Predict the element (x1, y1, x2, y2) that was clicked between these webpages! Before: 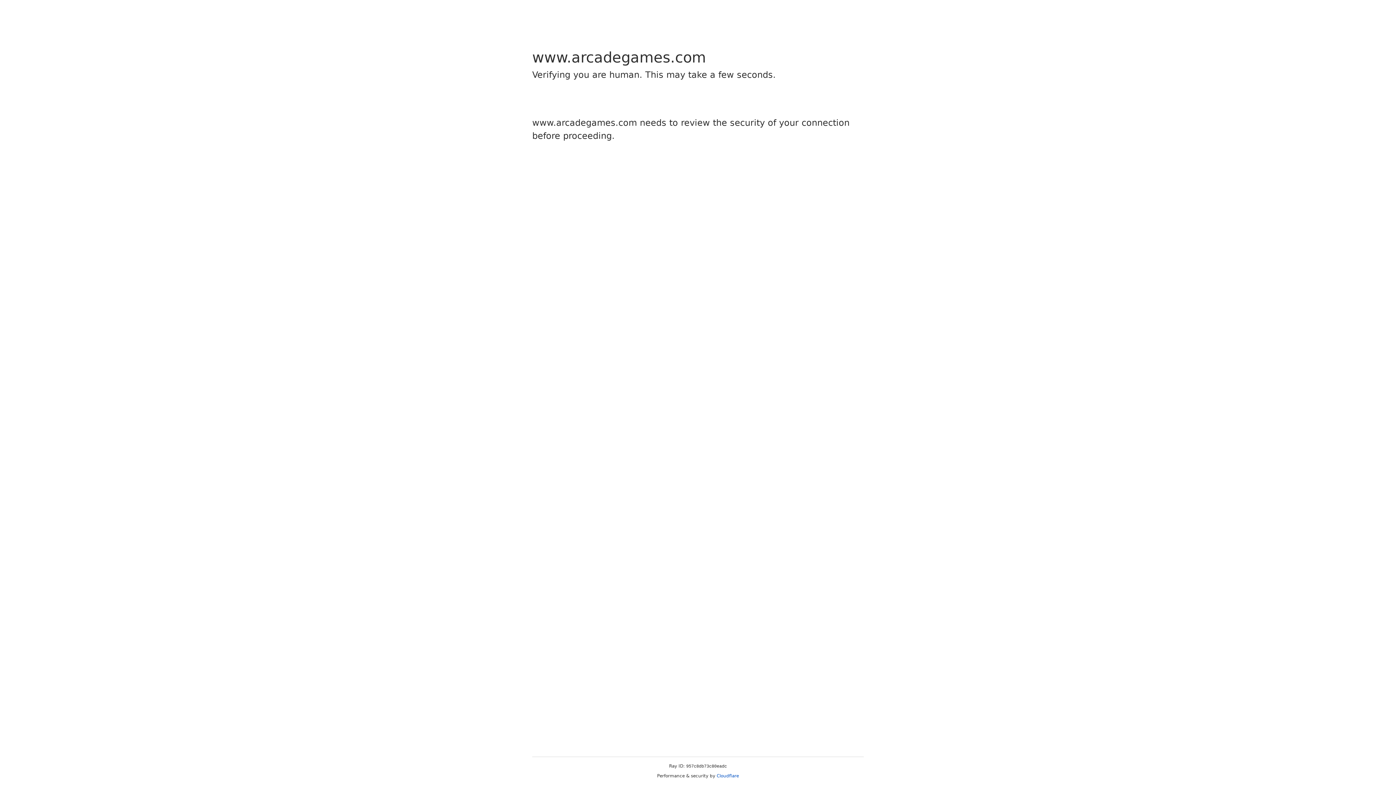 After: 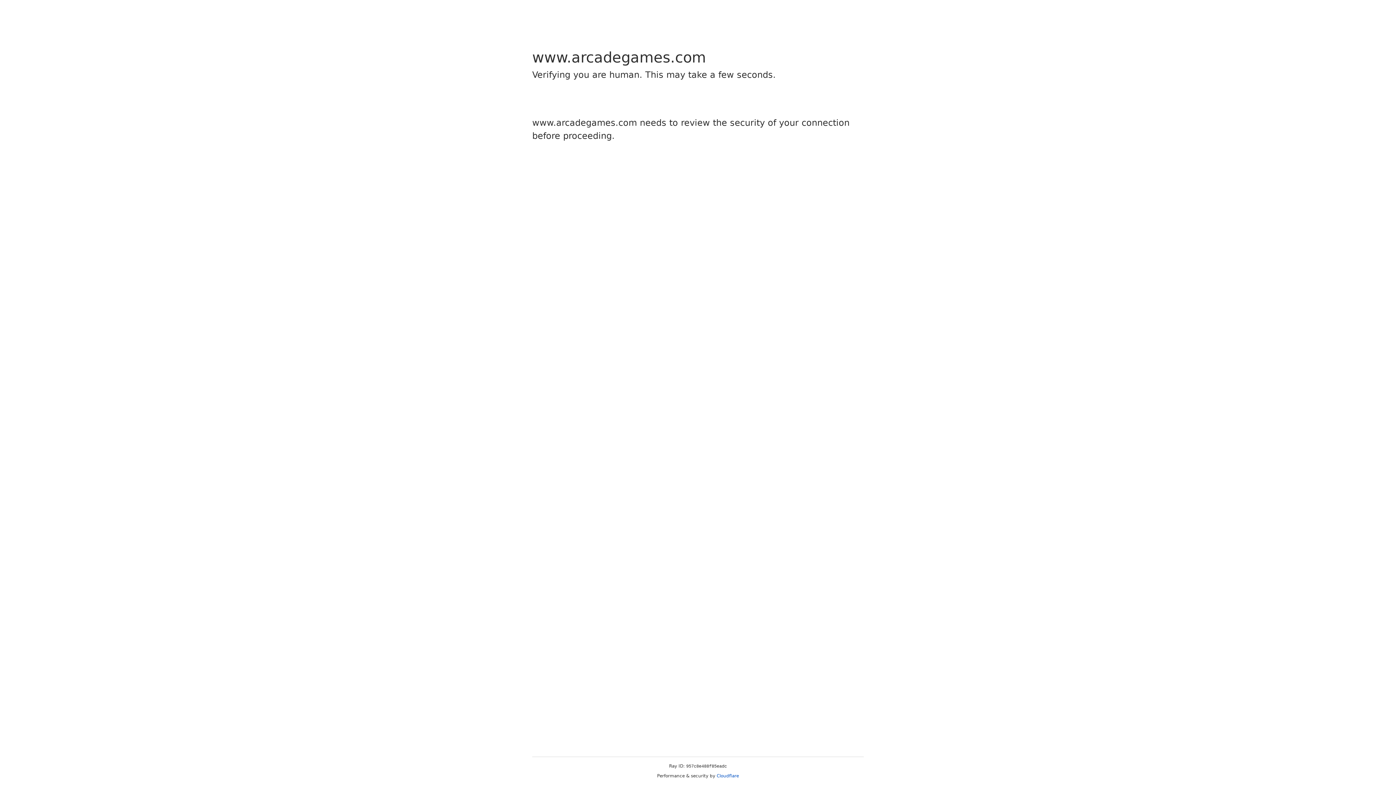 Action: label: Cloudflare bbox: (716, 773, 739, 778)